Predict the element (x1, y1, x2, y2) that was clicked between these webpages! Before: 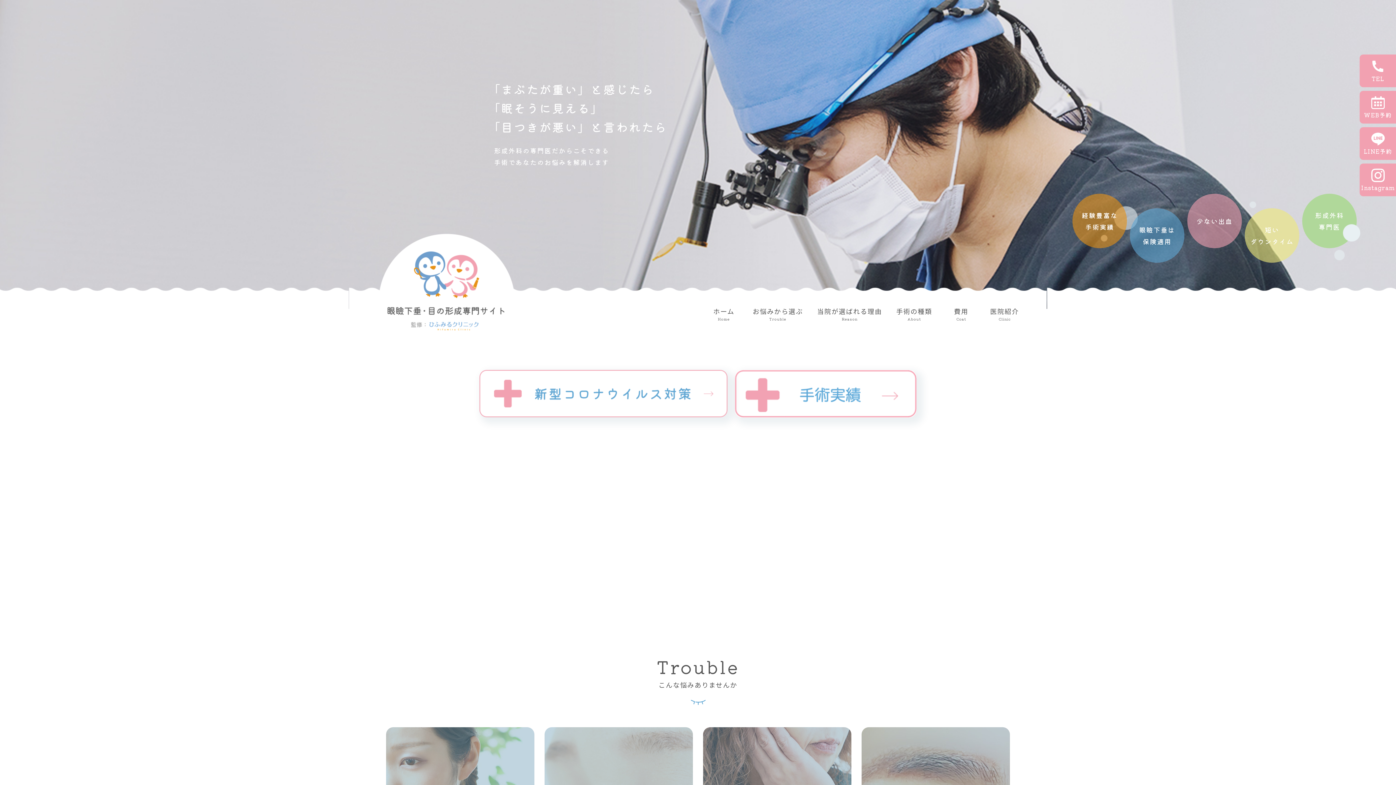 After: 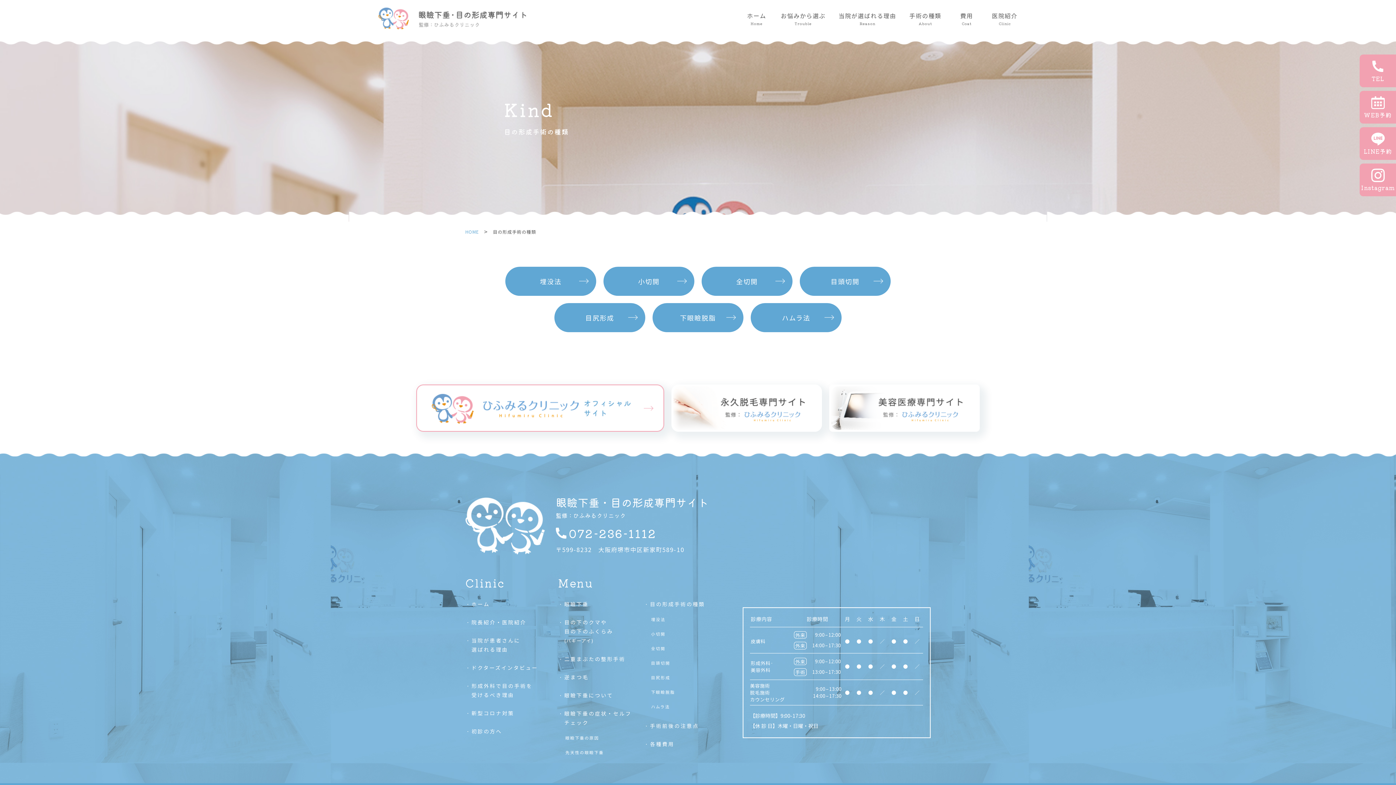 Action: bbox: (896, 293, 932, 334) label: 手術の種類
About